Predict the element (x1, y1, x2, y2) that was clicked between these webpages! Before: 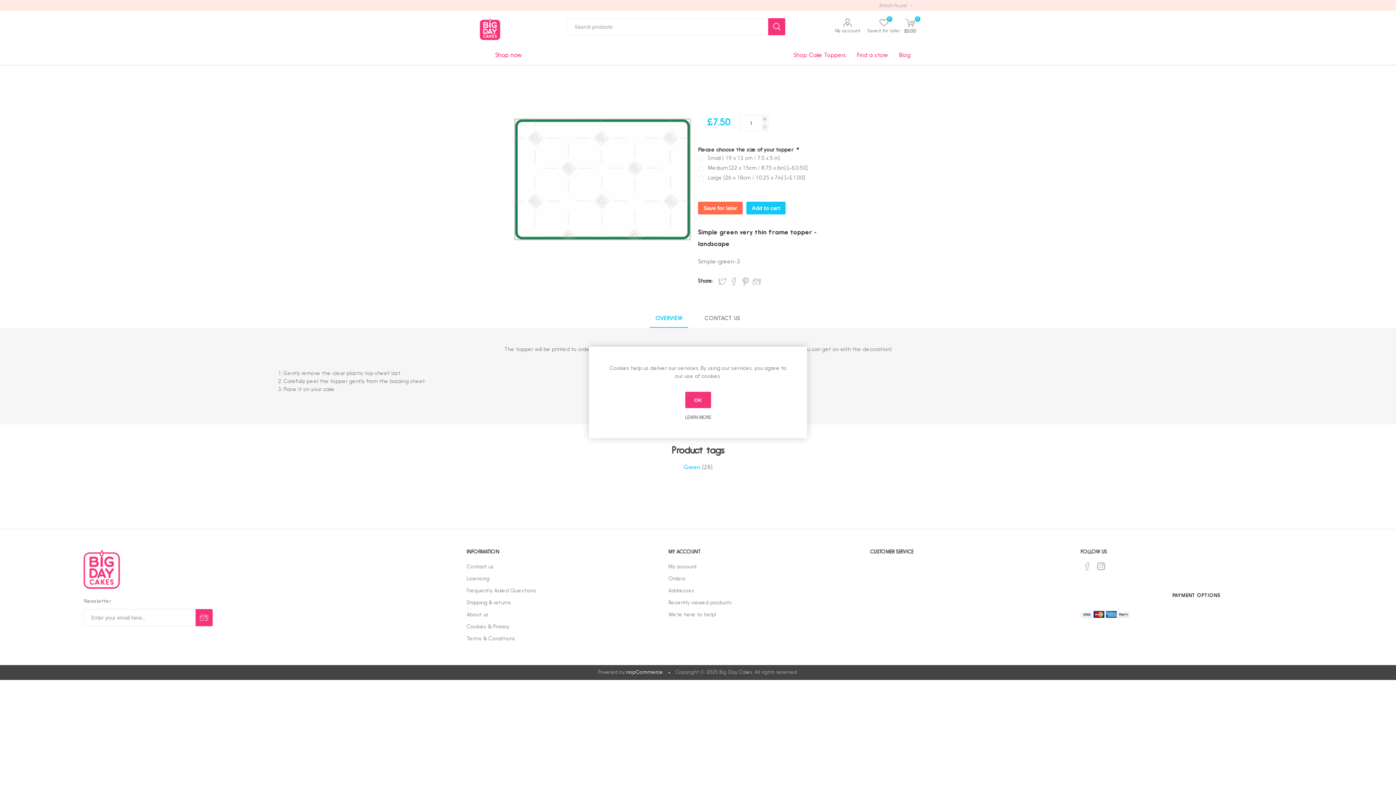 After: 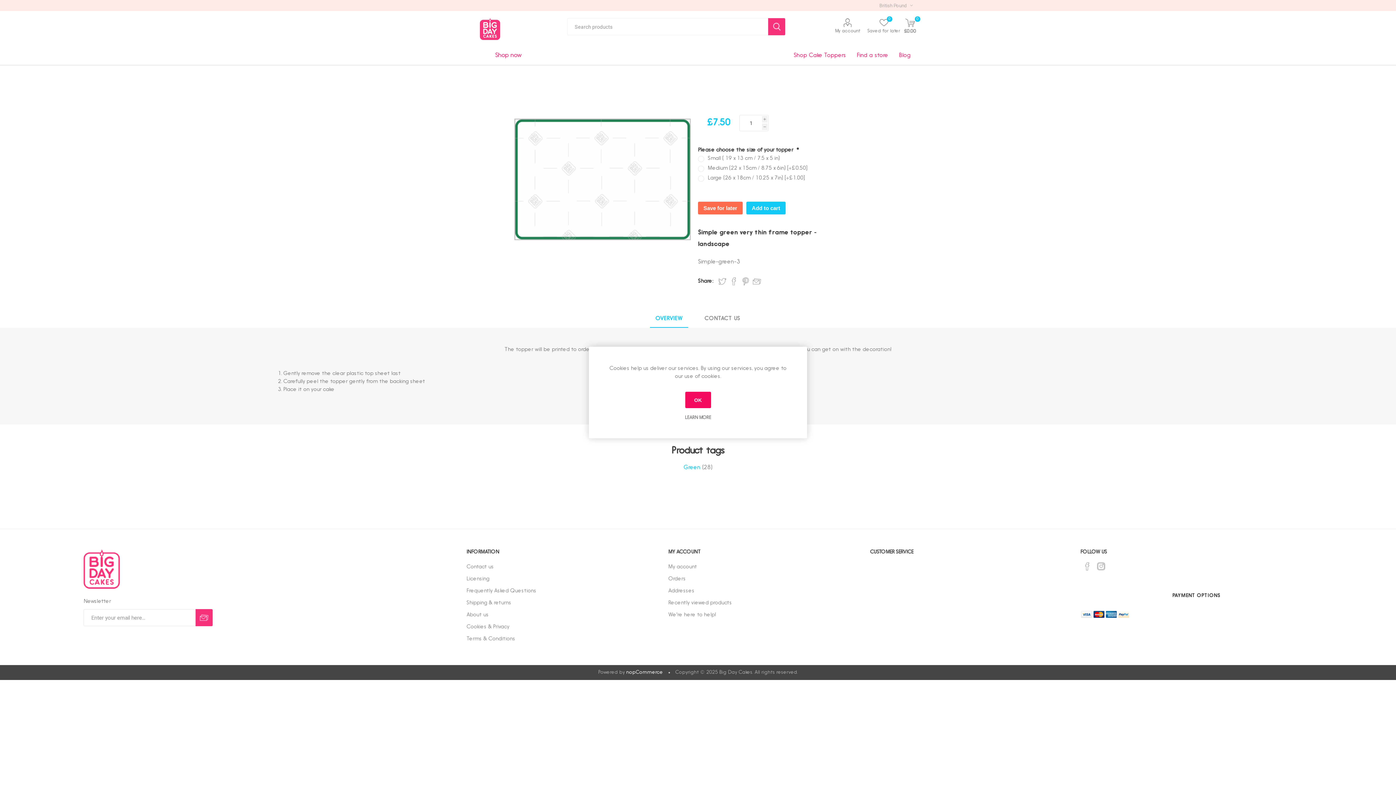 Action: bbox: (685, 392, 711, 408) label: OK